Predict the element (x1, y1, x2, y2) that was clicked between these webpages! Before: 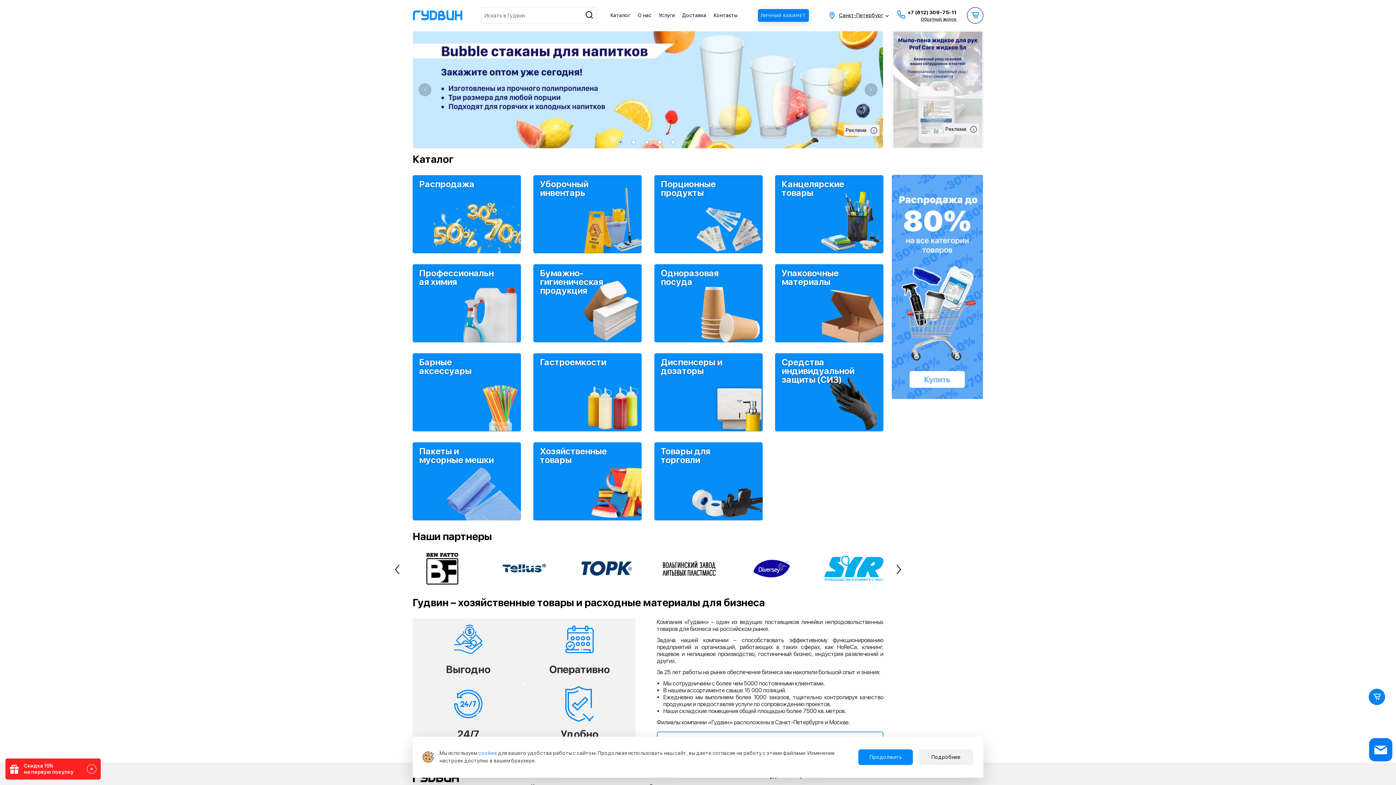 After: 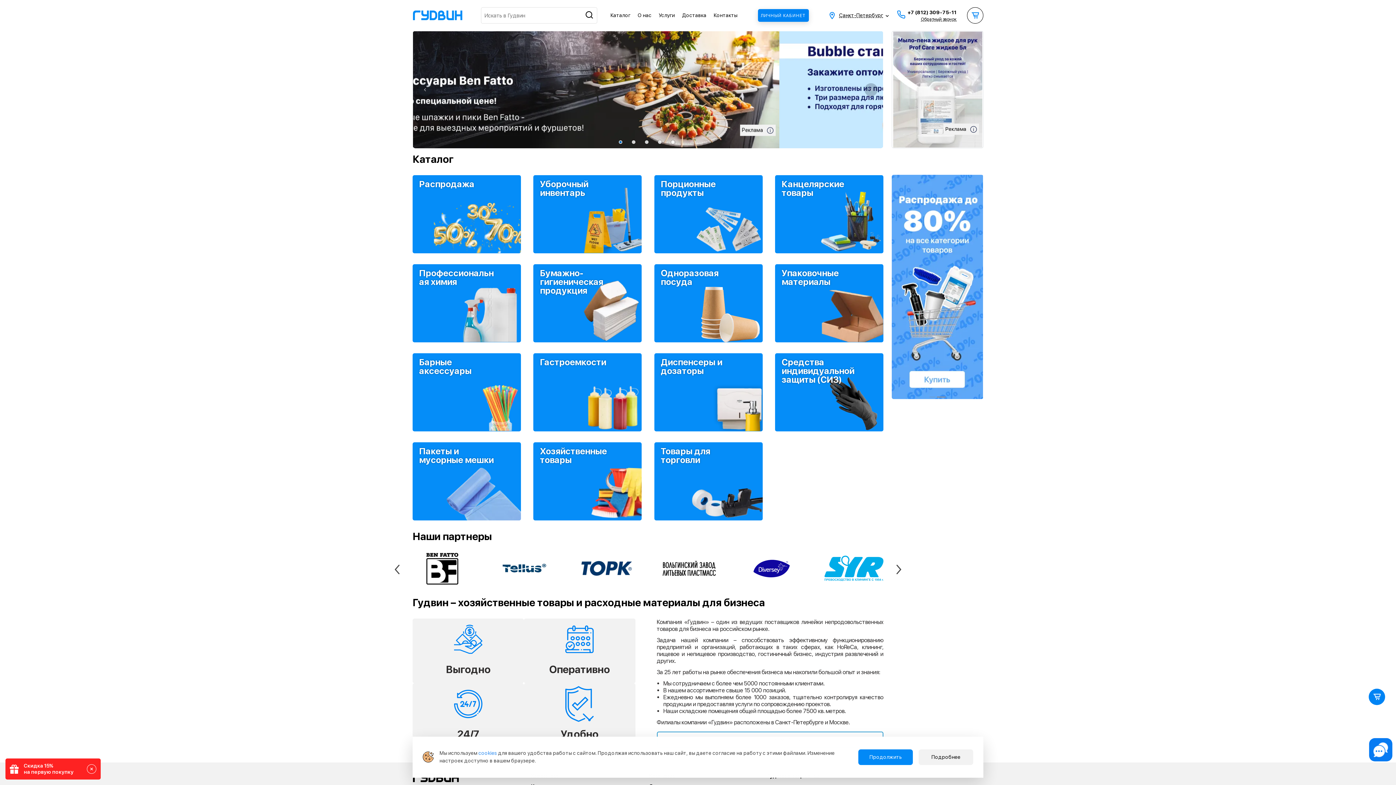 Action: label: ЛИЧНЫЙ КАБИНЕТ bbox: (758, 9, 809, 21)